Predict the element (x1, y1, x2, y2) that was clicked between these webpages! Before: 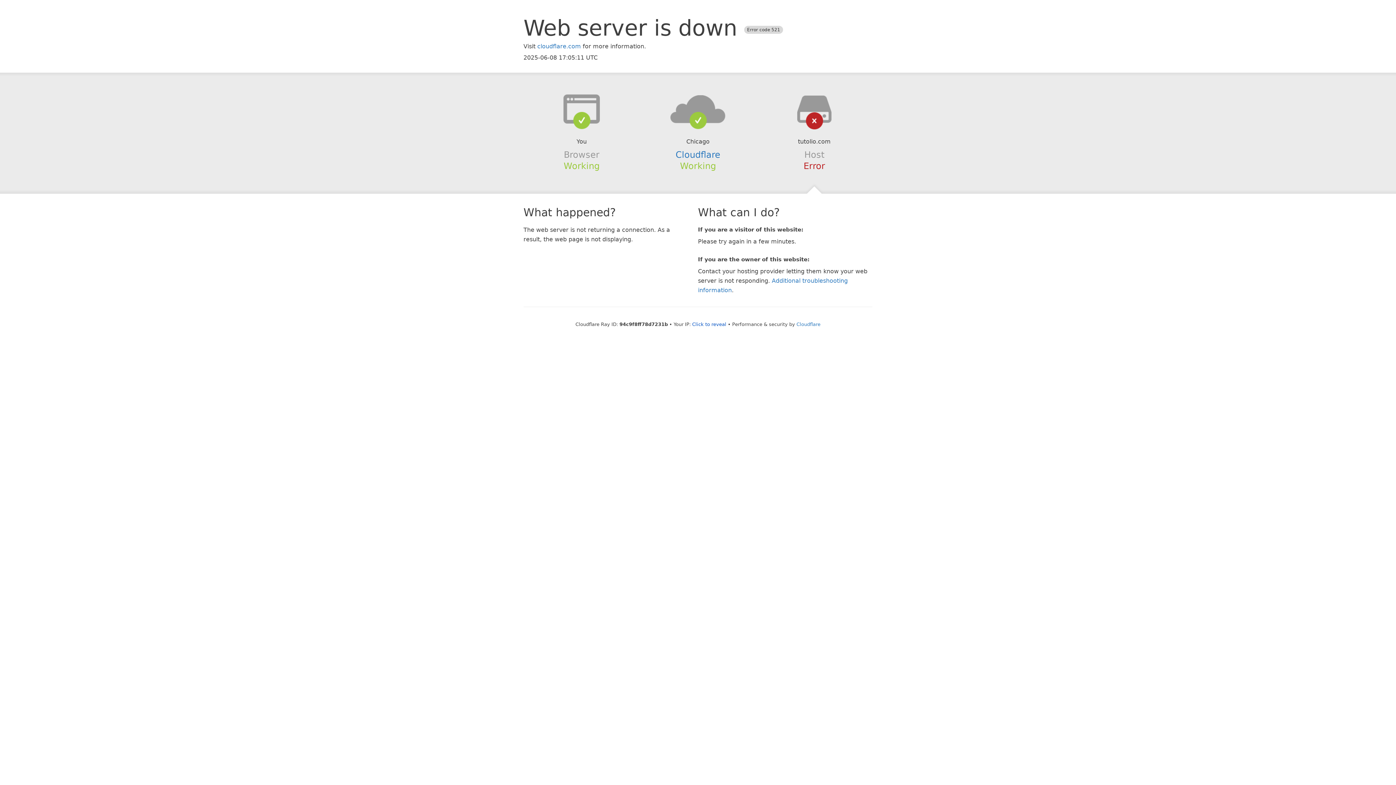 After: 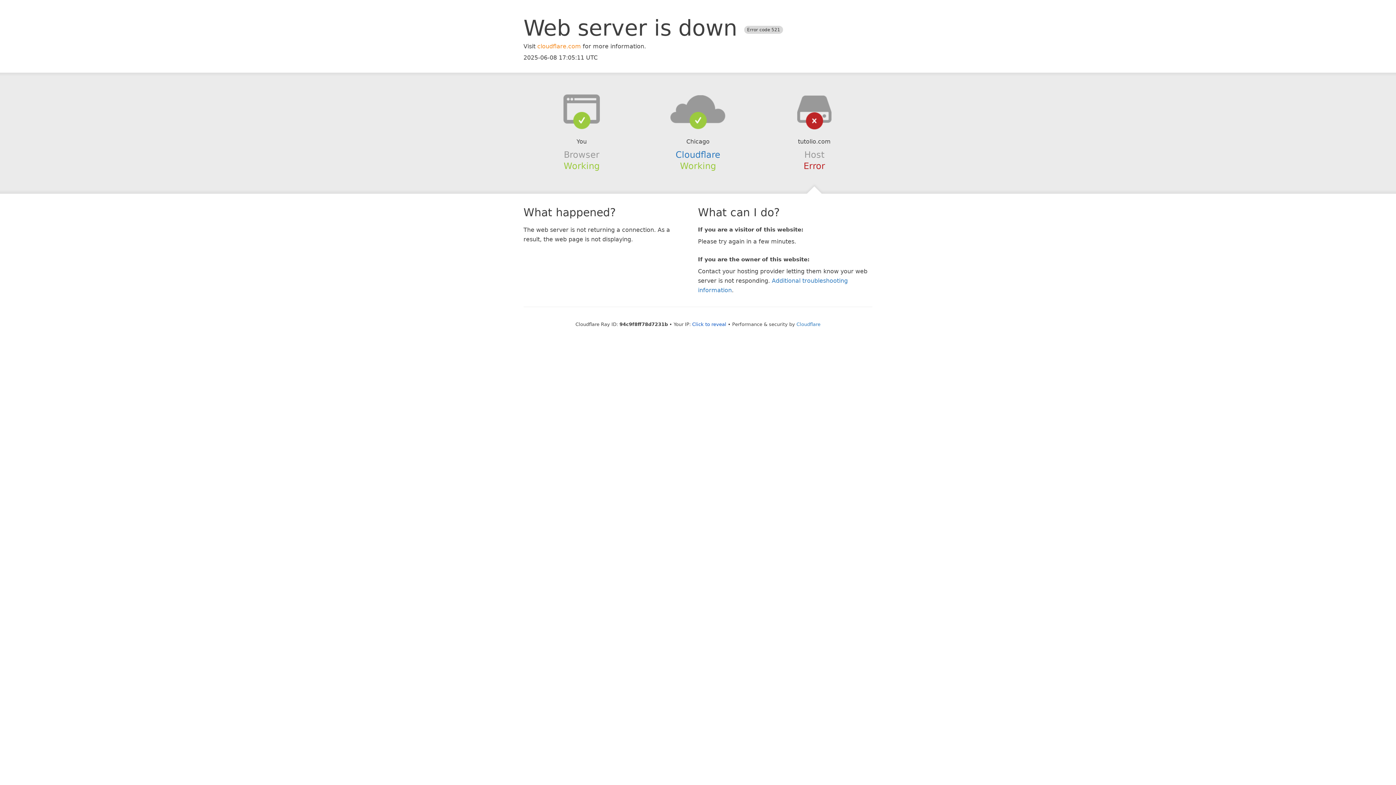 Action: bbox: (537, 42, 581, 49) label: cloudflare.com